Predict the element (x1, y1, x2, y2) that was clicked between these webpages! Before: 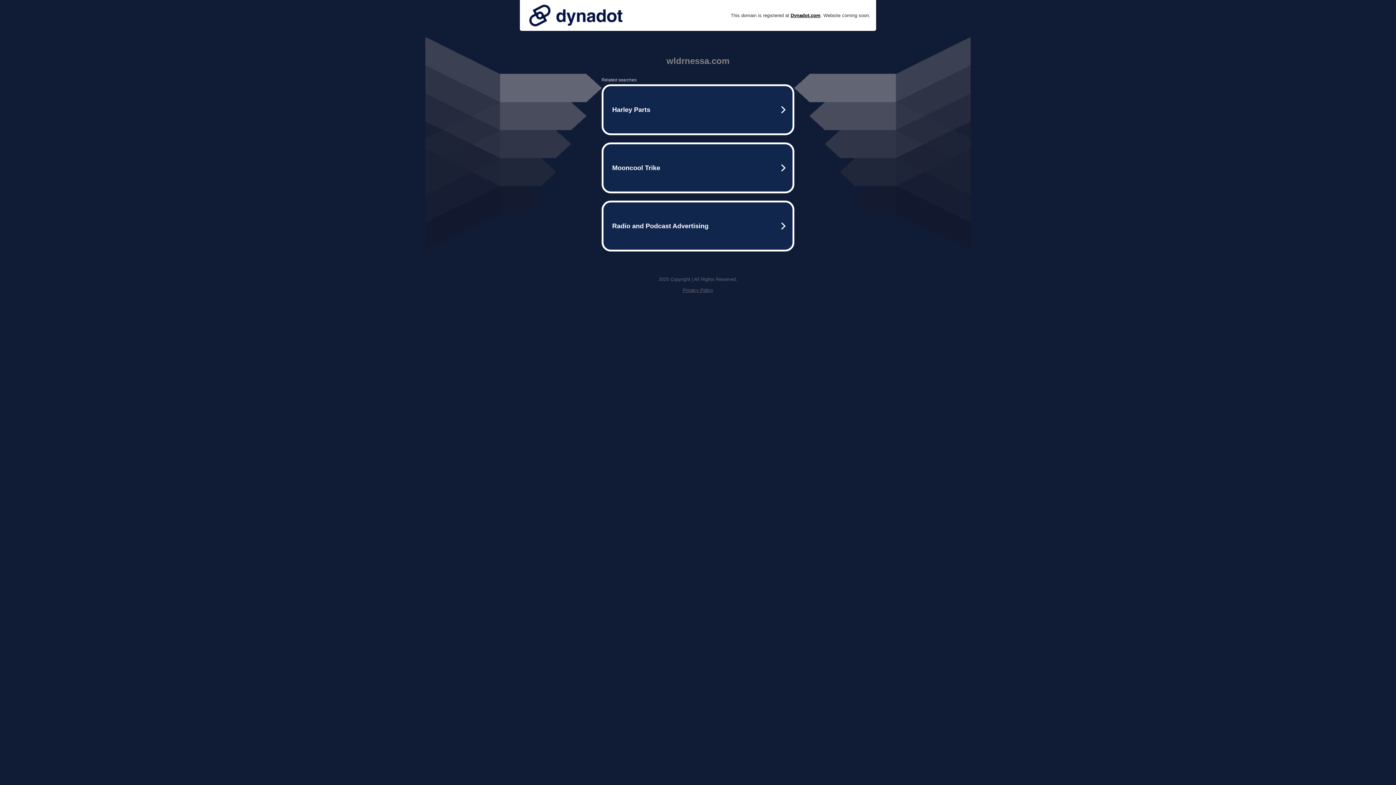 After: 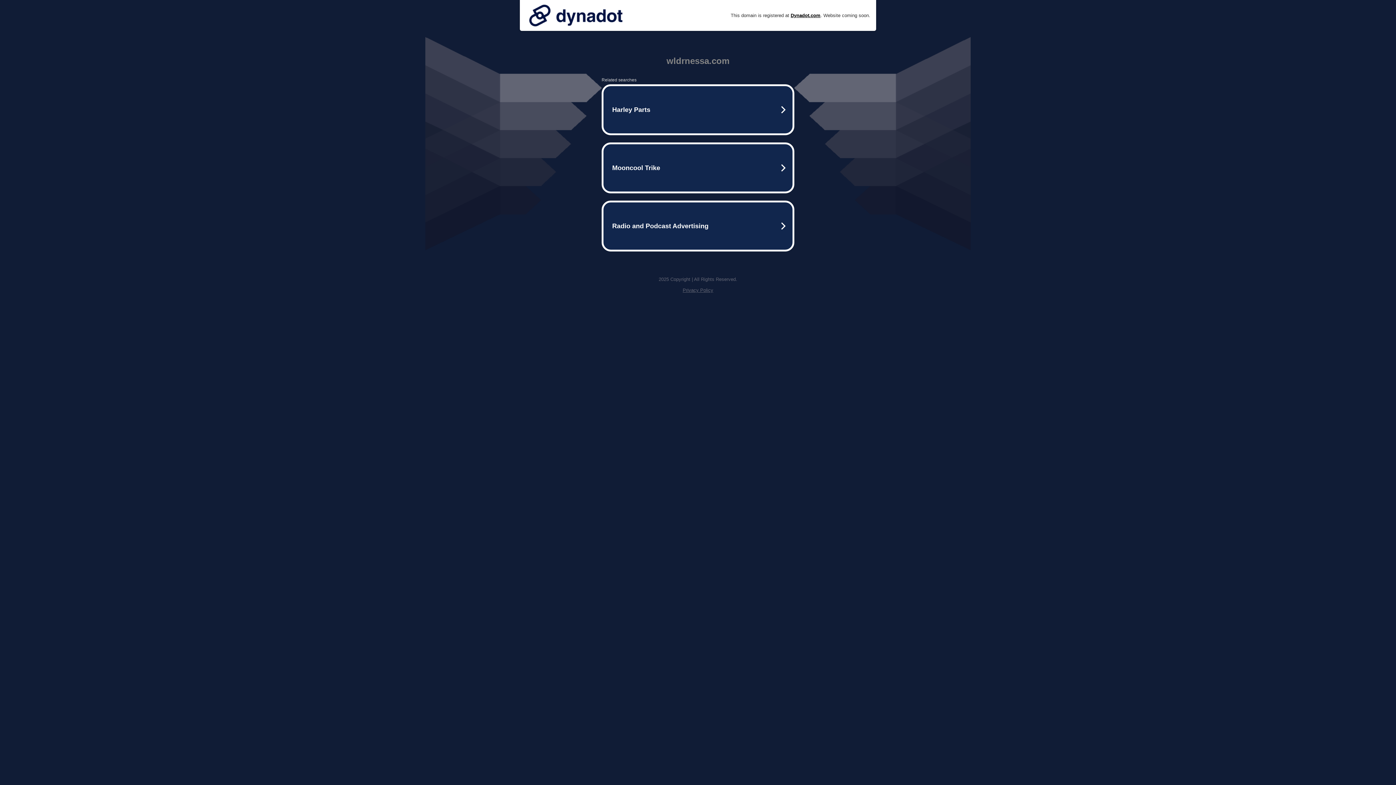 Action: bbox: (525, 0, 626, 30)